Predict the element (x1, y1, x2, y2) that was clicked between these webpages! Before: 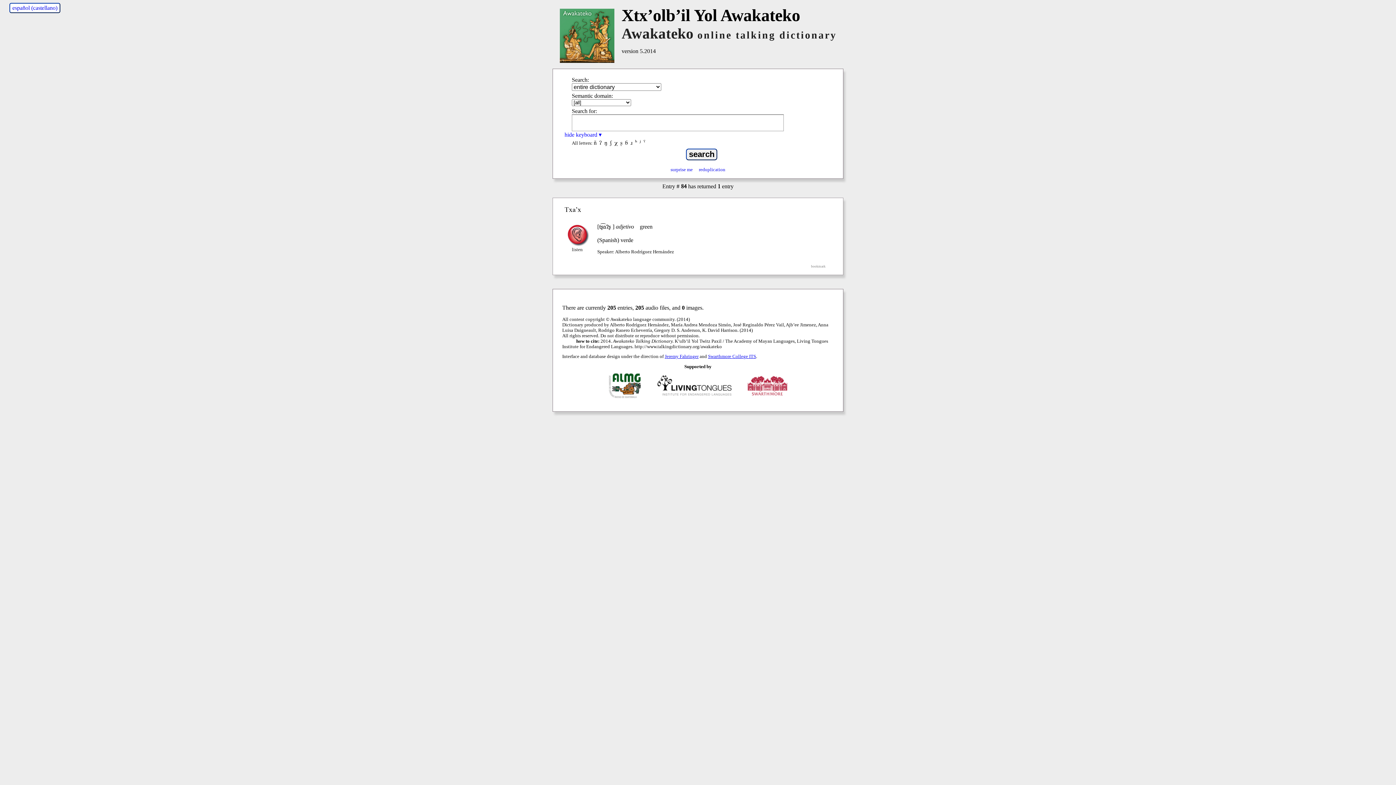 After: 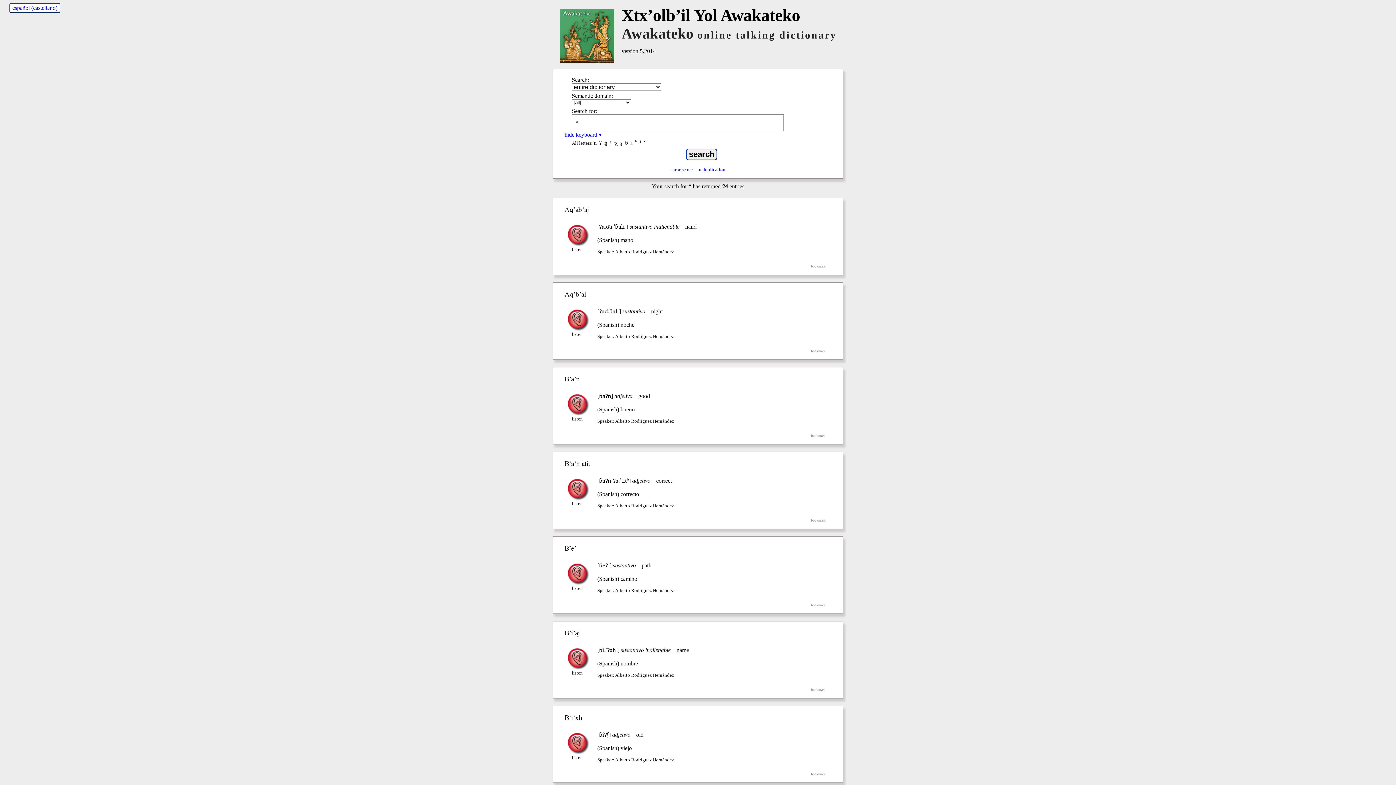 Action: bbox: (696, 167, 727, 172) label: reduplication